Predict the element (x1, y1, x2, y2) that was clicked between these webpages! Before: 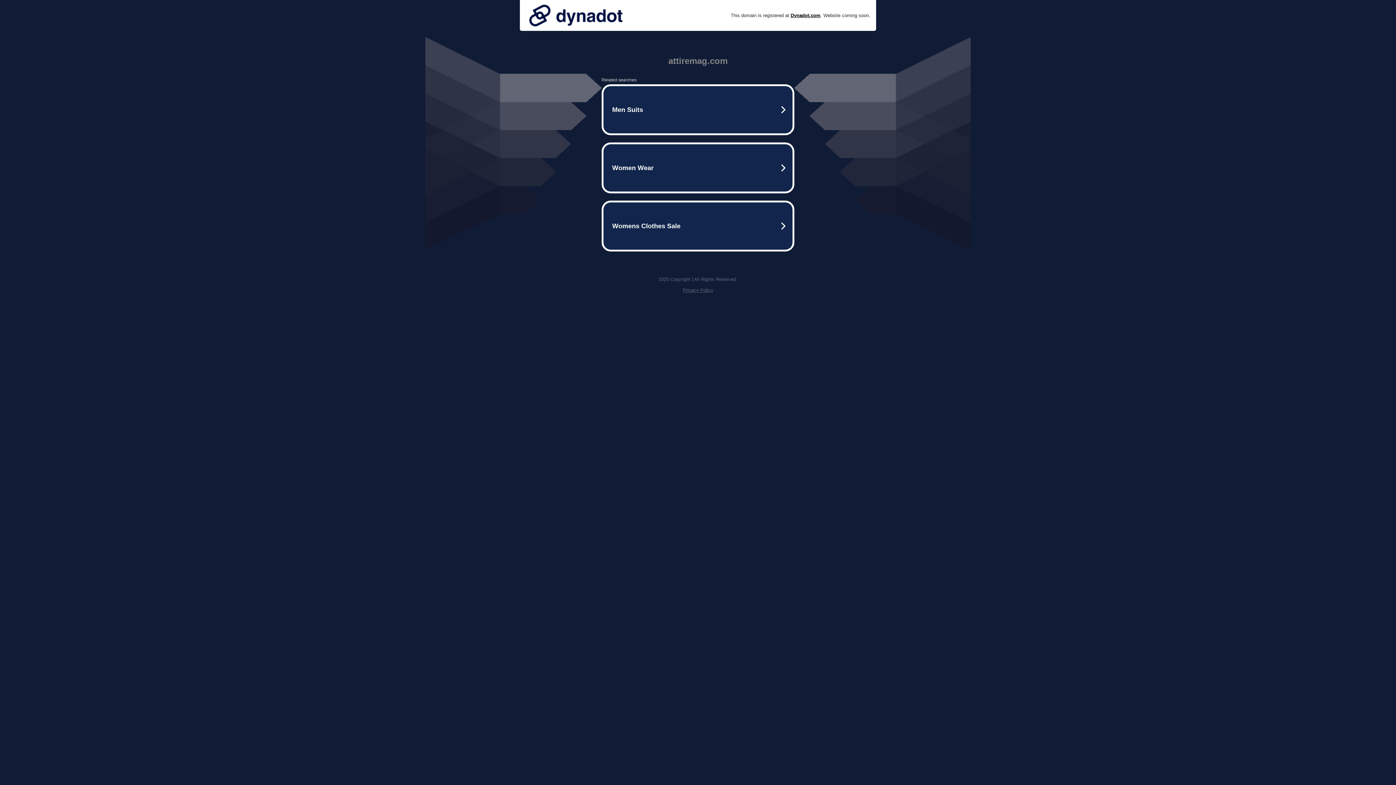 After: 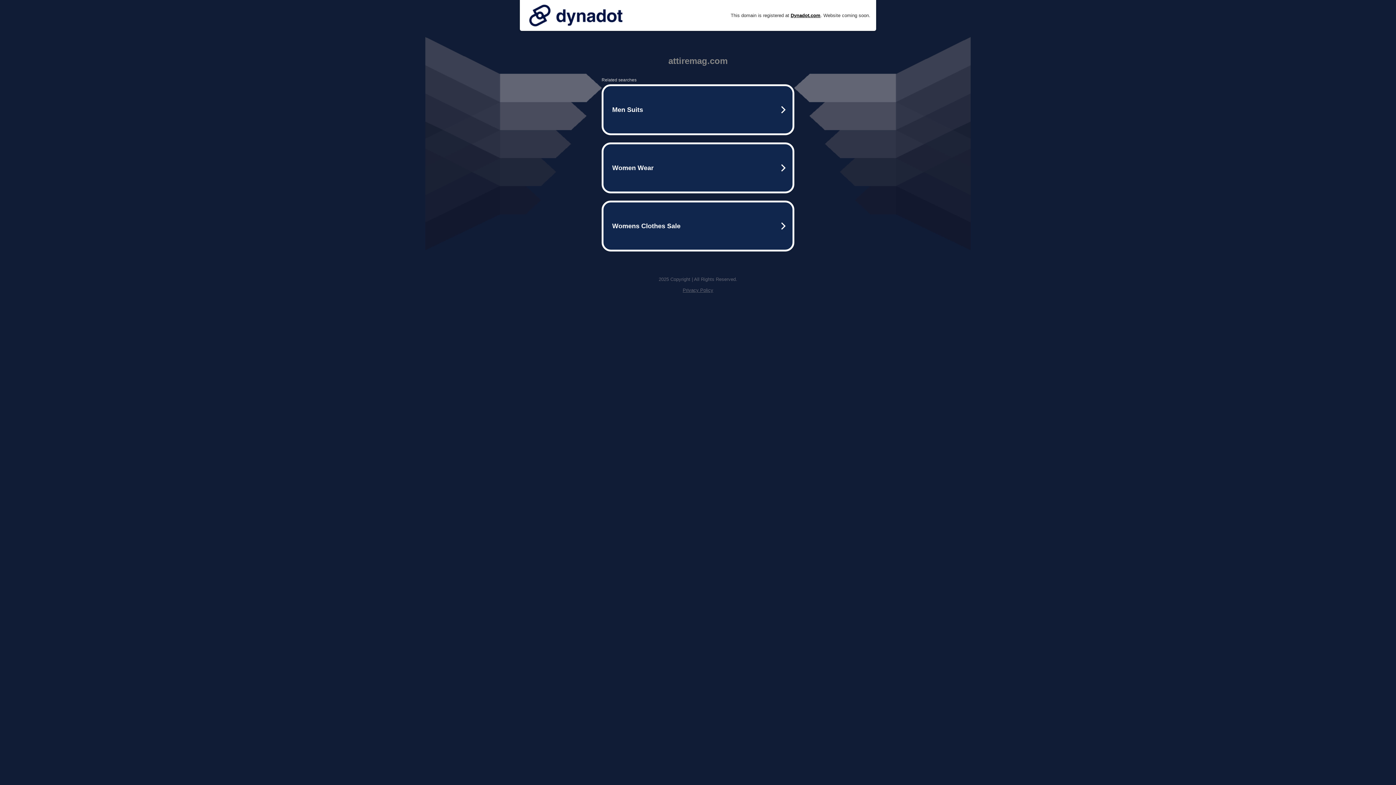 Action: label: Privacy Policy bbox: (682, 287, 713, 293)